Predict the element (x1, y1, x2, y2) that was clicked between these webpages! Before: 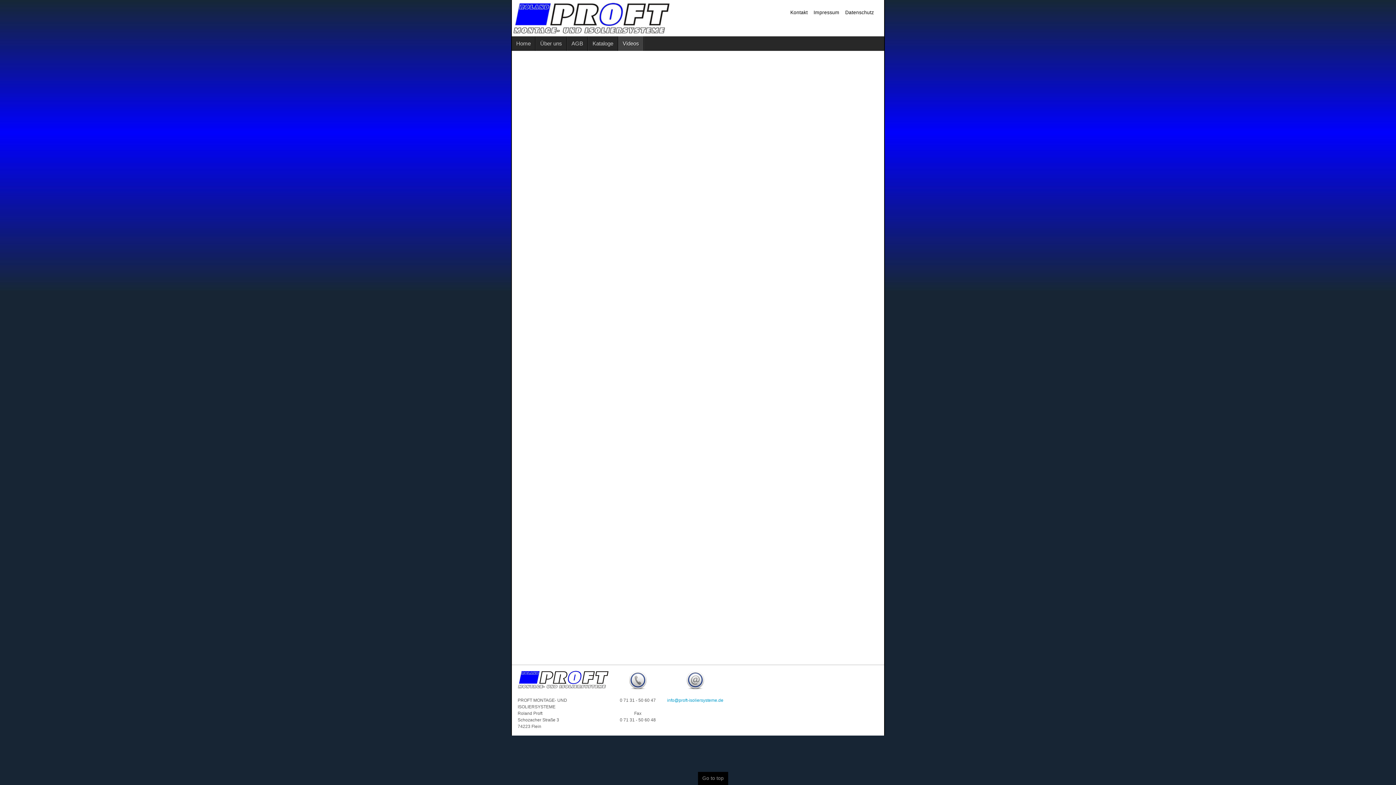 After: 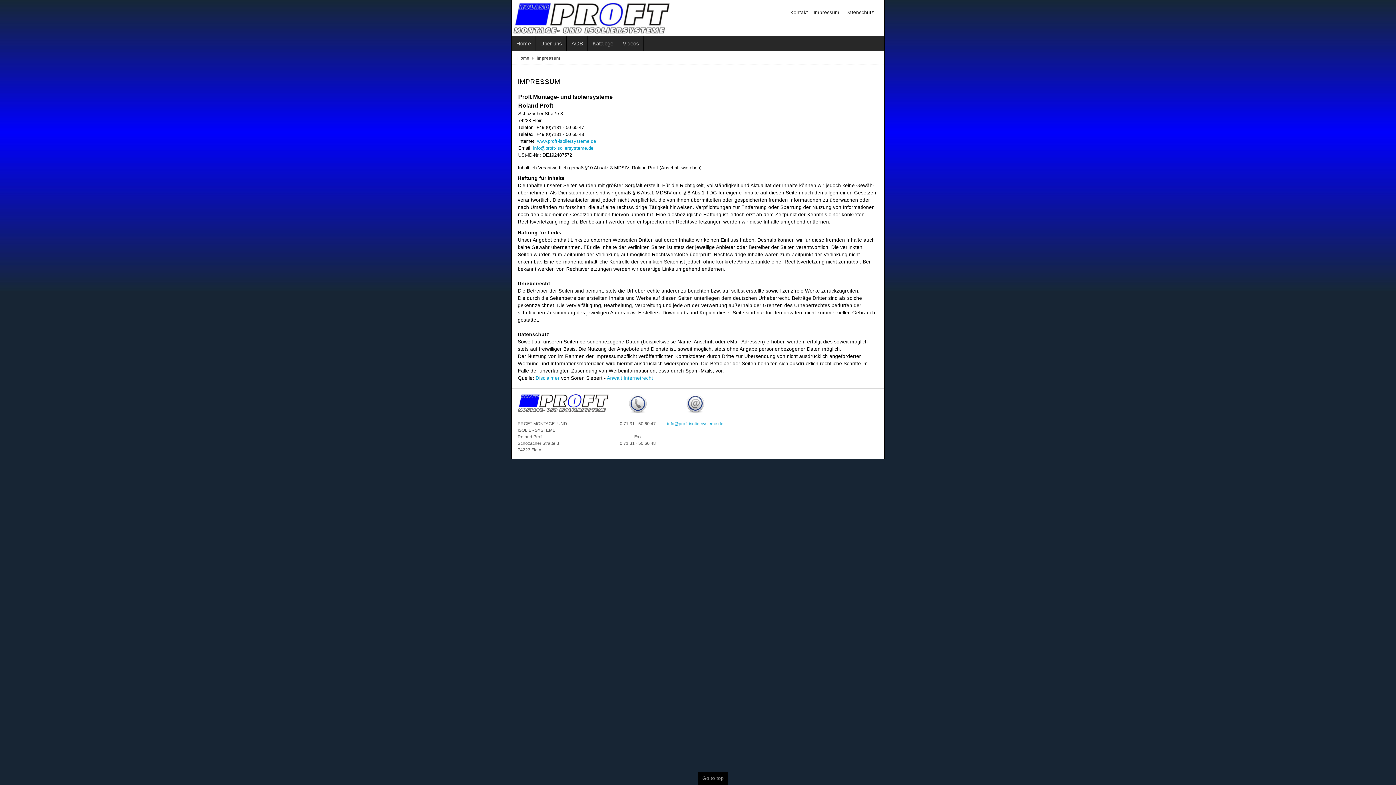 Action: bbox: (813, 9, 839, 16) label: Impressum